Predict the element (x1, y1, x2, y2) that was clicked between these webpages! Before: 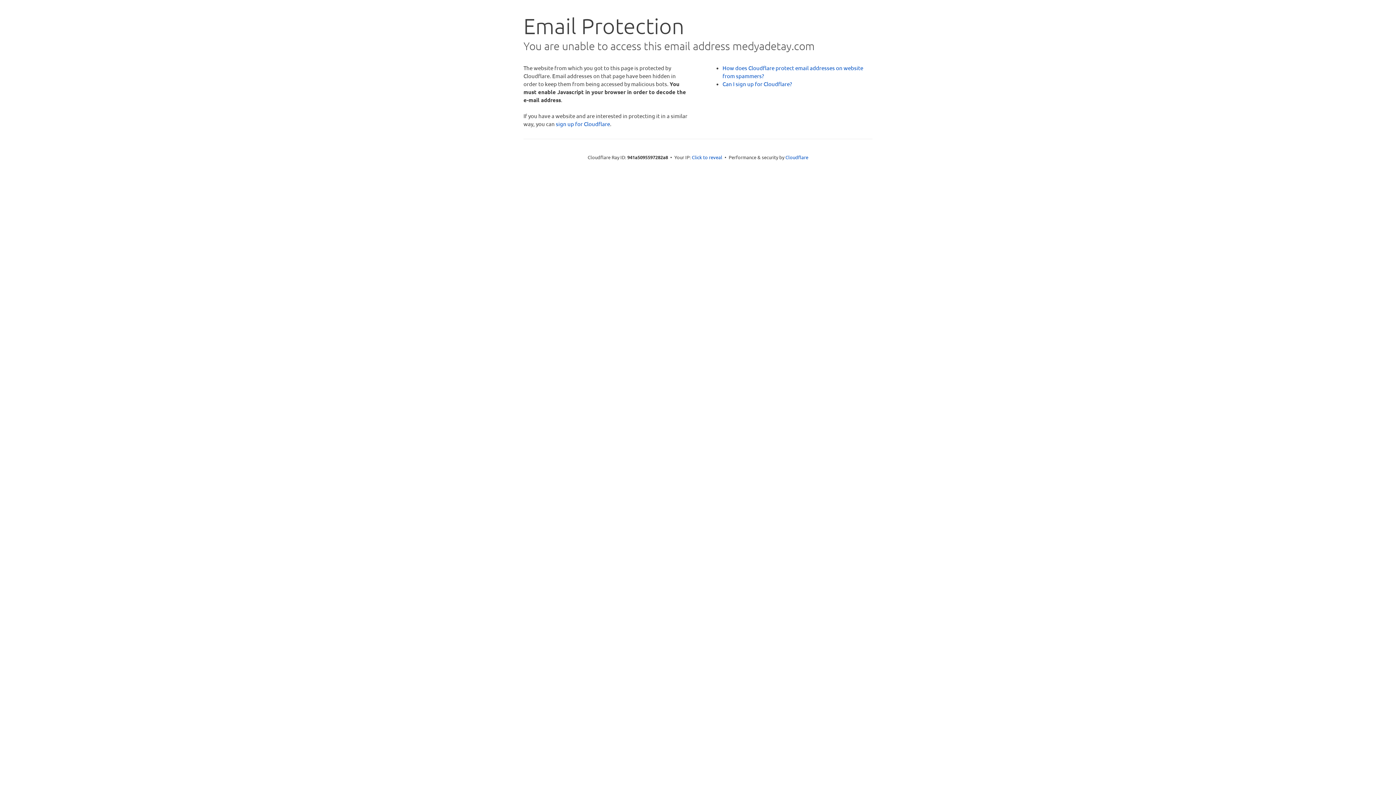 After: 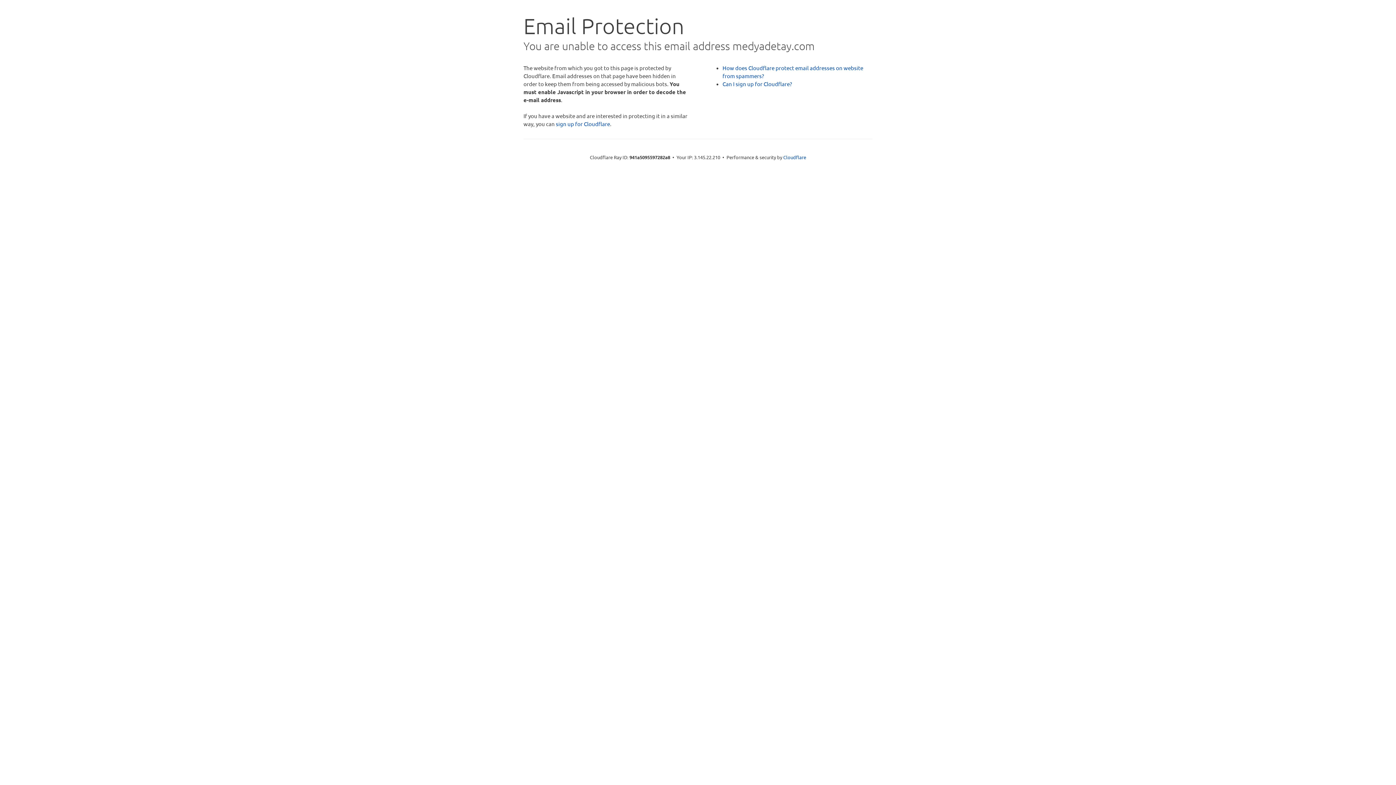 Action: label: Click to reveal bbox: (692, 153, 722, 160)